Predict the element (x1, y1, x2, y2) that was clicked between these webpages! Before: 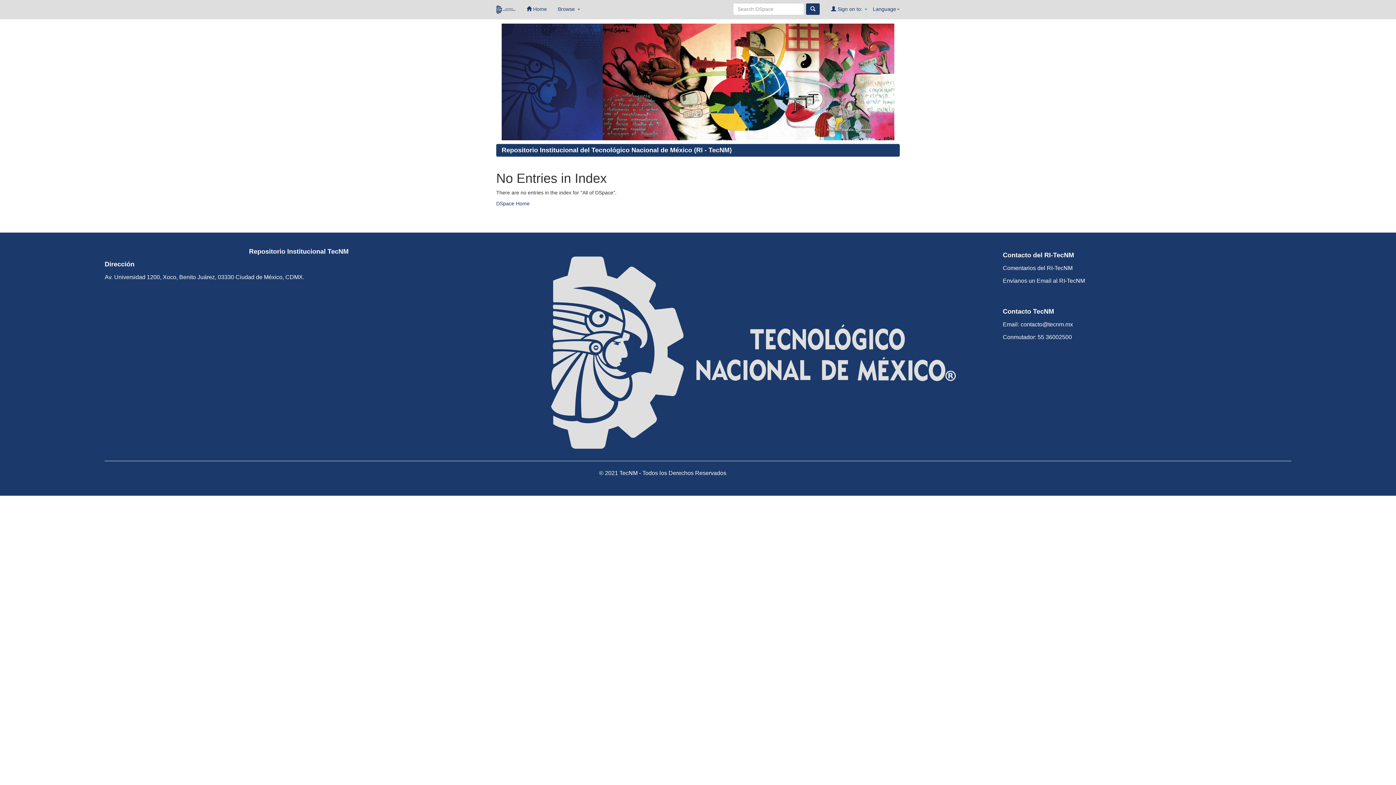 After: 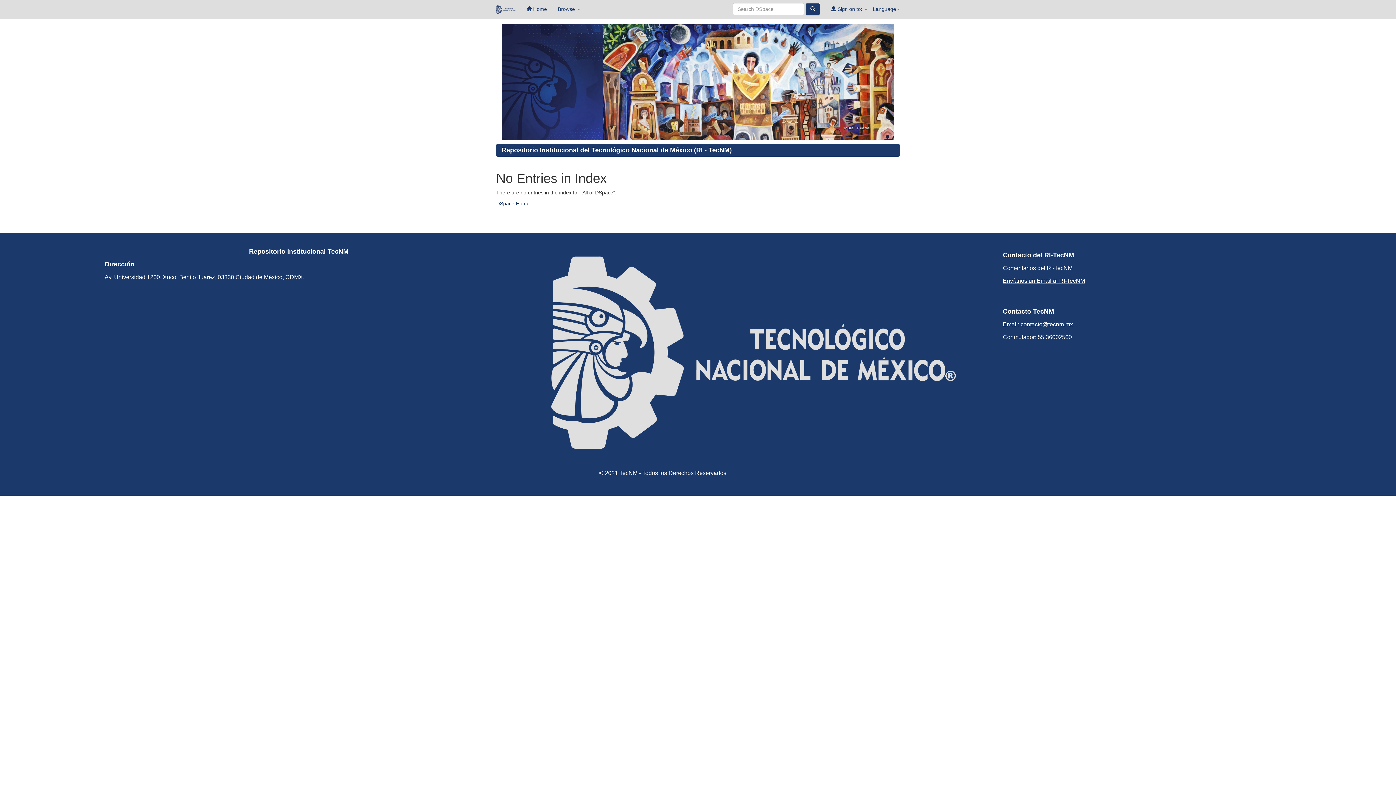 Action: bbox: (1003, 277, 1085, 284) label: Envíanos un Email al RI-TecNM